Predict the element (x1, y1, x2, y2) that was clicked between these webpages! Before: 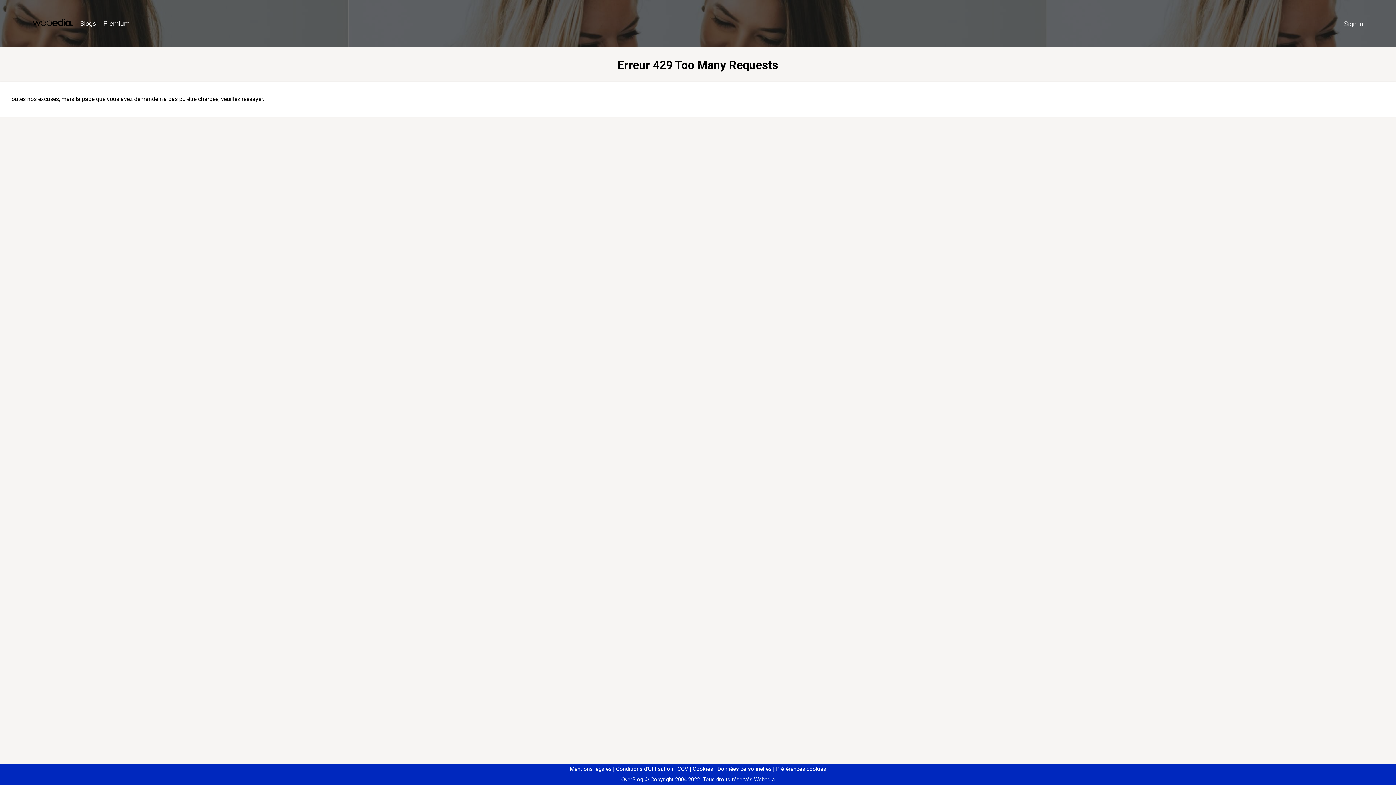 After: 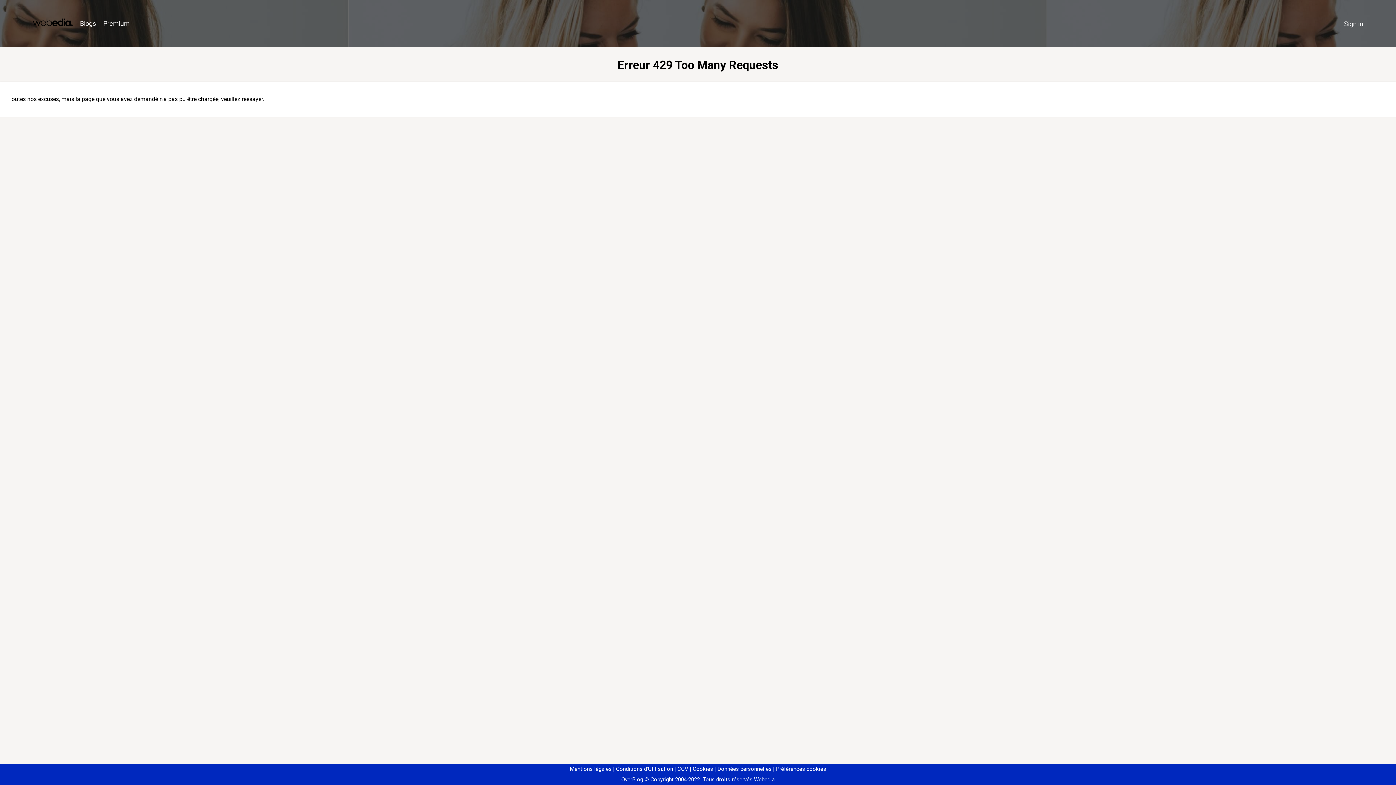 Action: bbox: (773, 766, 826, 772) label: Préférences cookies